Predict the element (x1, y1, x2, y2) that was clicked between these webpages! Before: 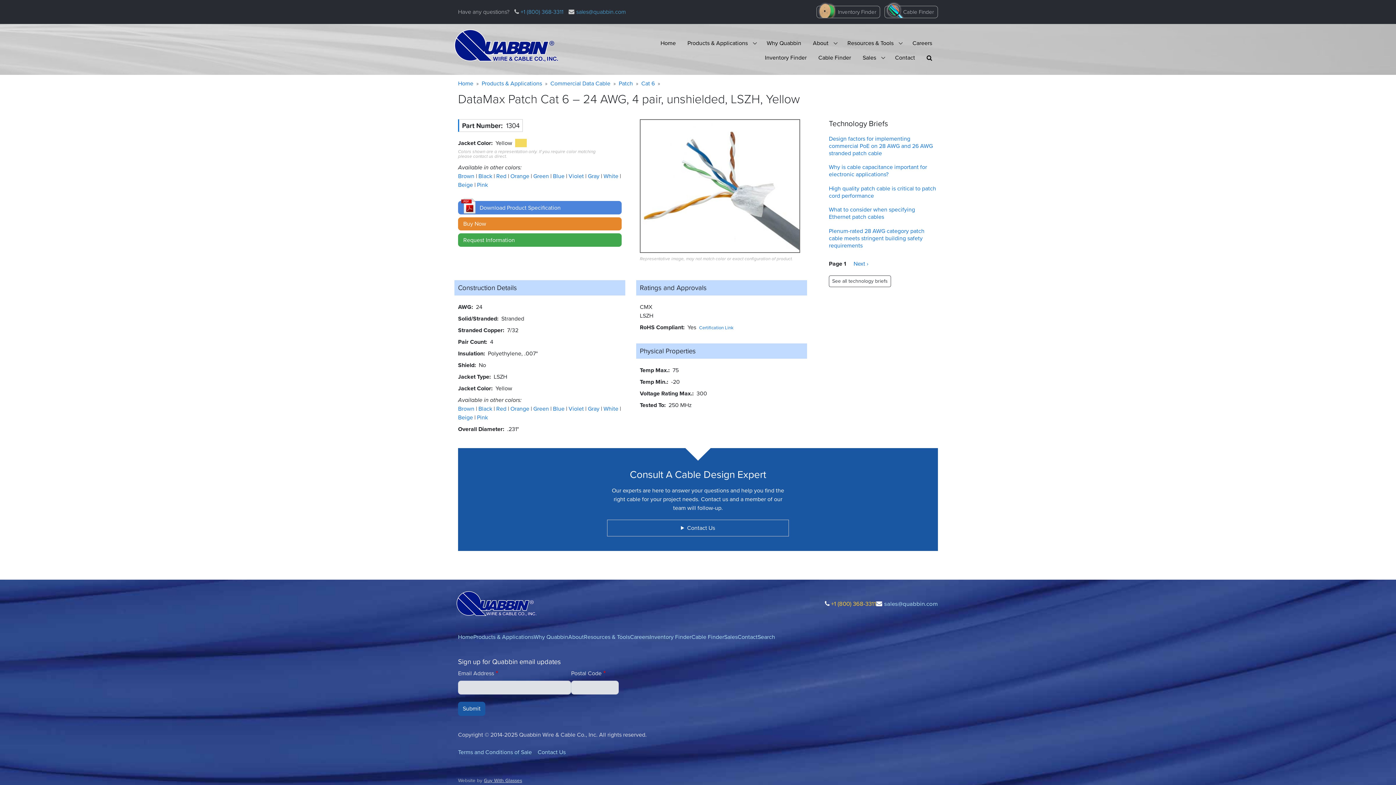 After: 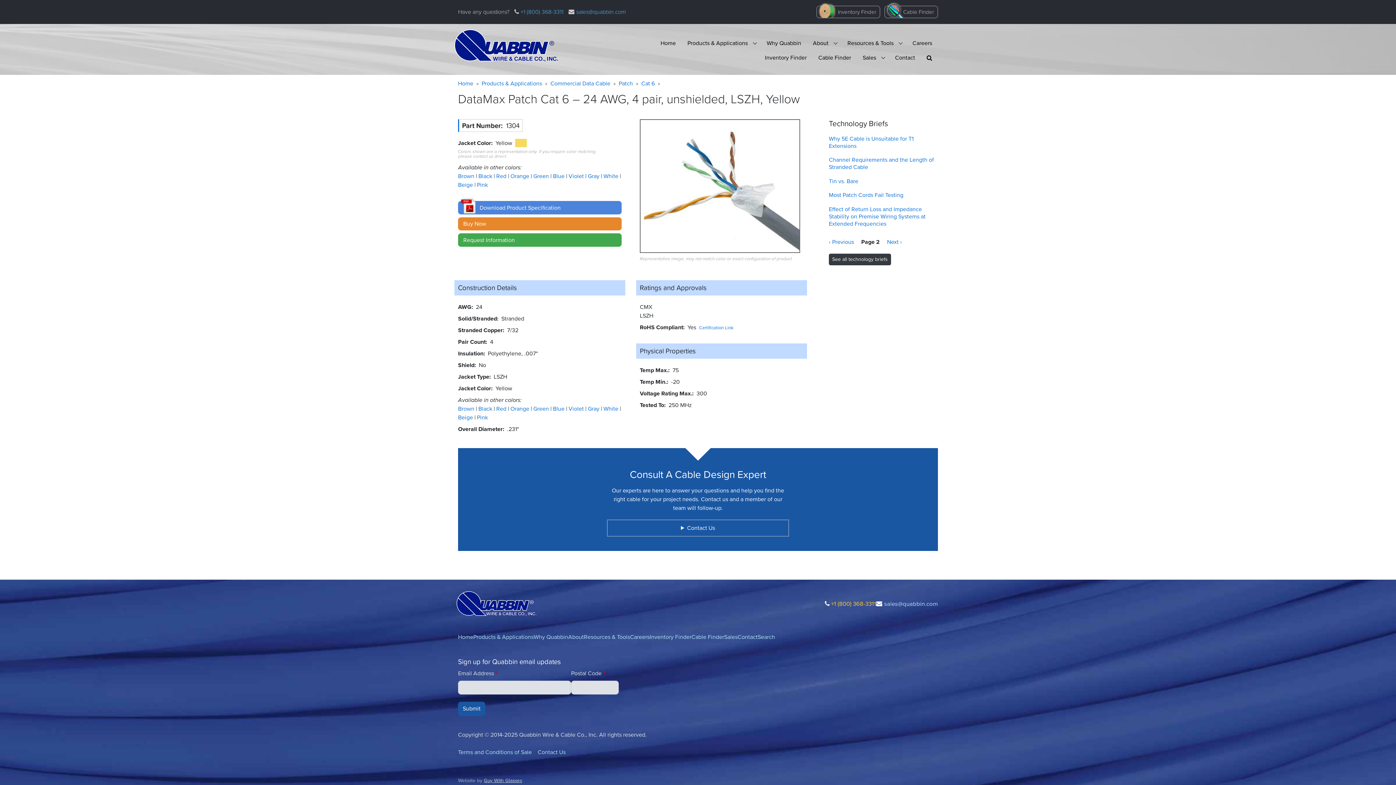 Action: label: Next page
Next › bbox: (853, 259, 868, 267)